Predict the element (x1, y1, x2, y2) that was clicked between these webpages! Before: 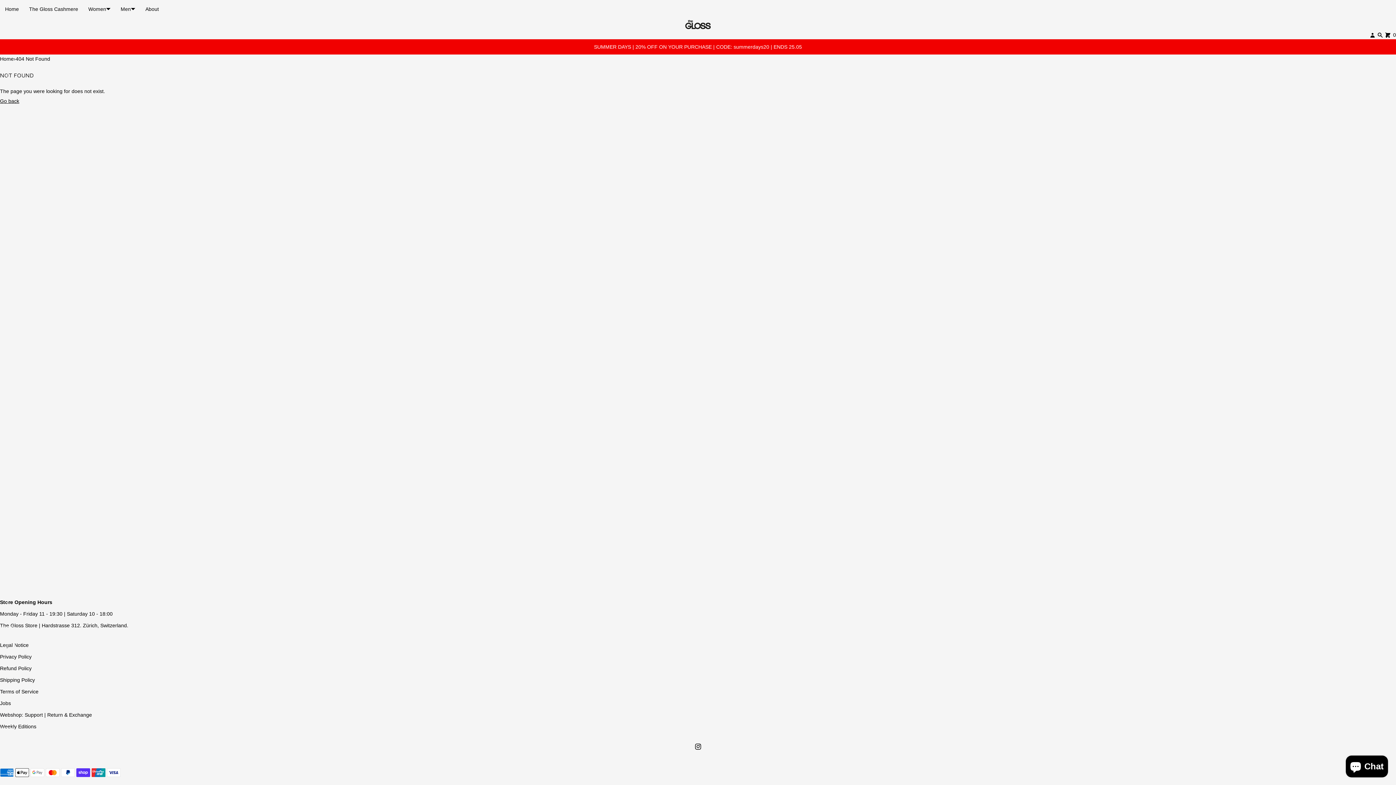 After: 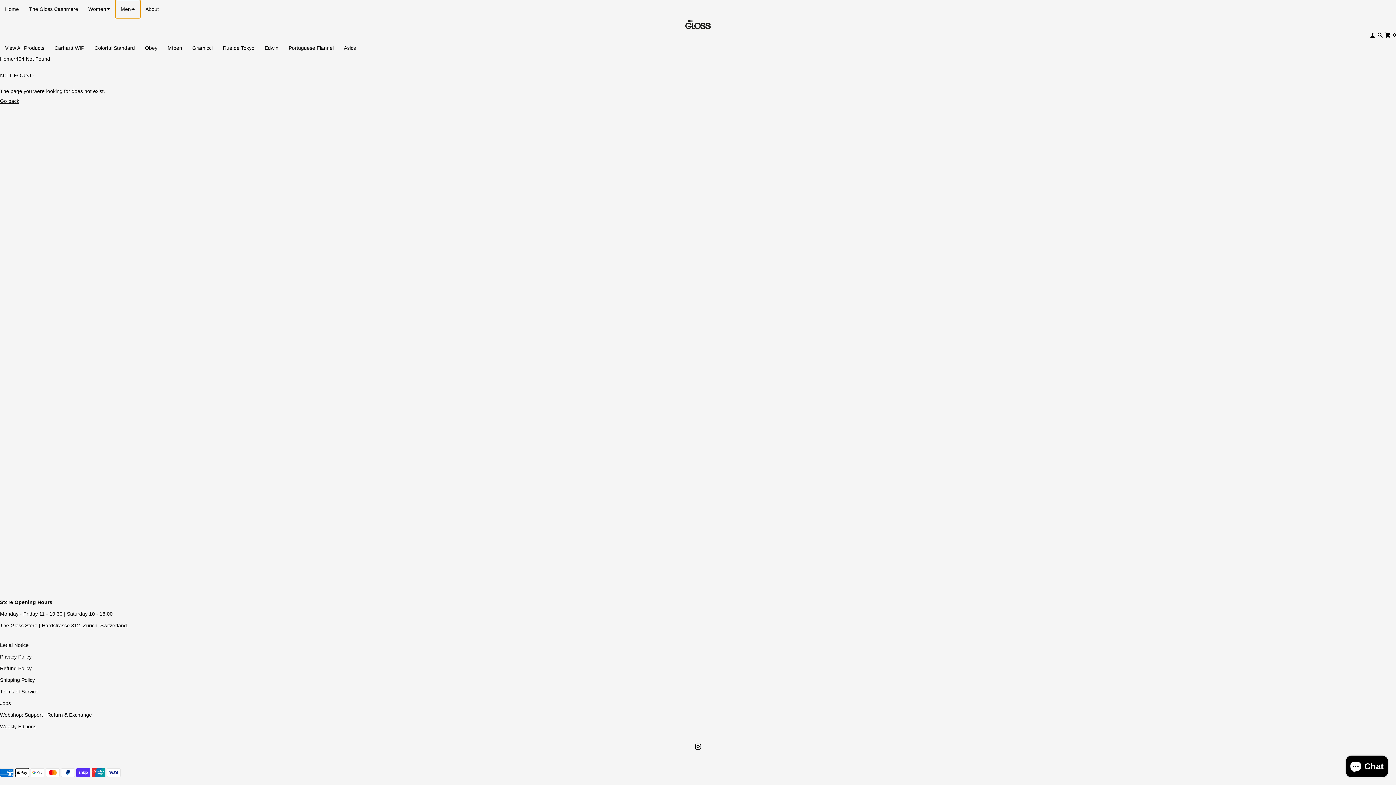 Action: label: Men bbox: (115, 0, 140, 18)